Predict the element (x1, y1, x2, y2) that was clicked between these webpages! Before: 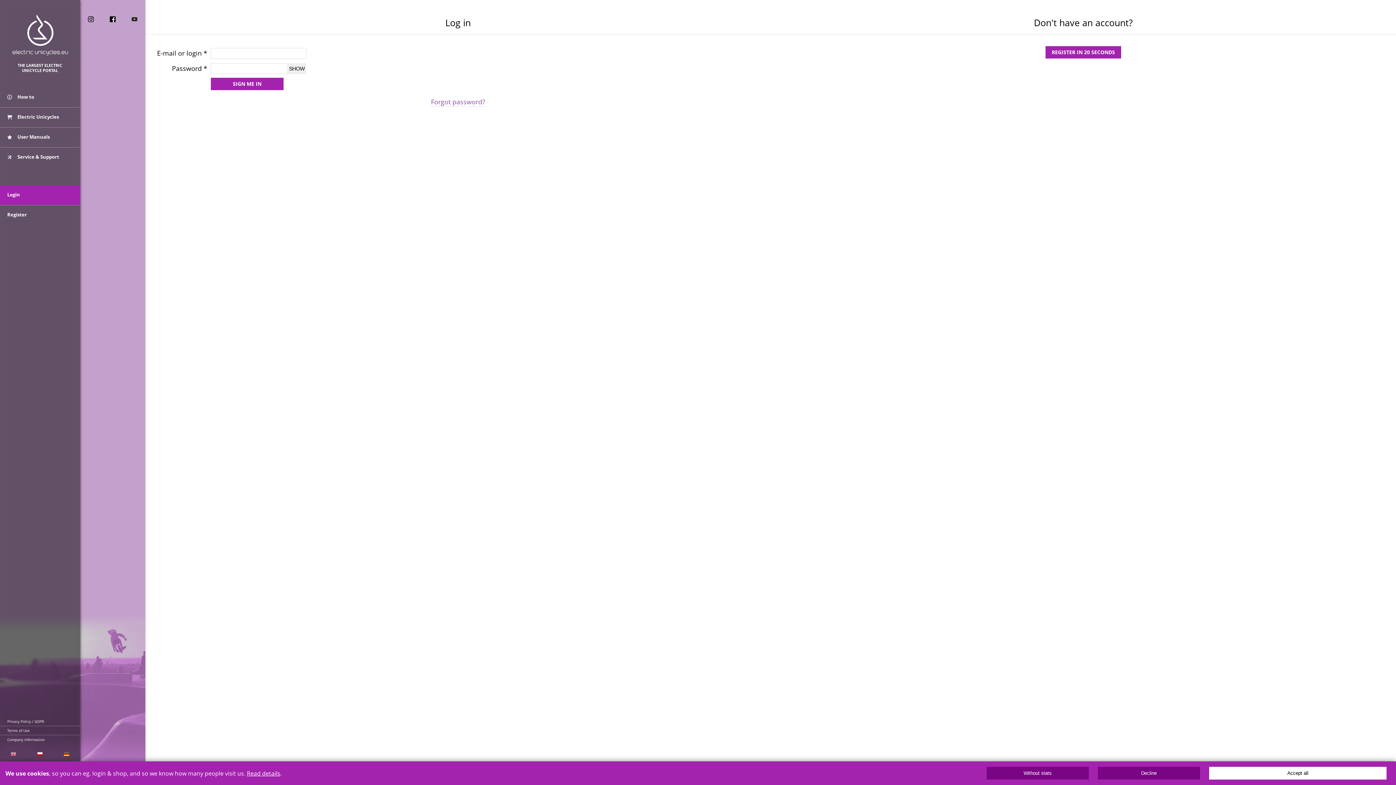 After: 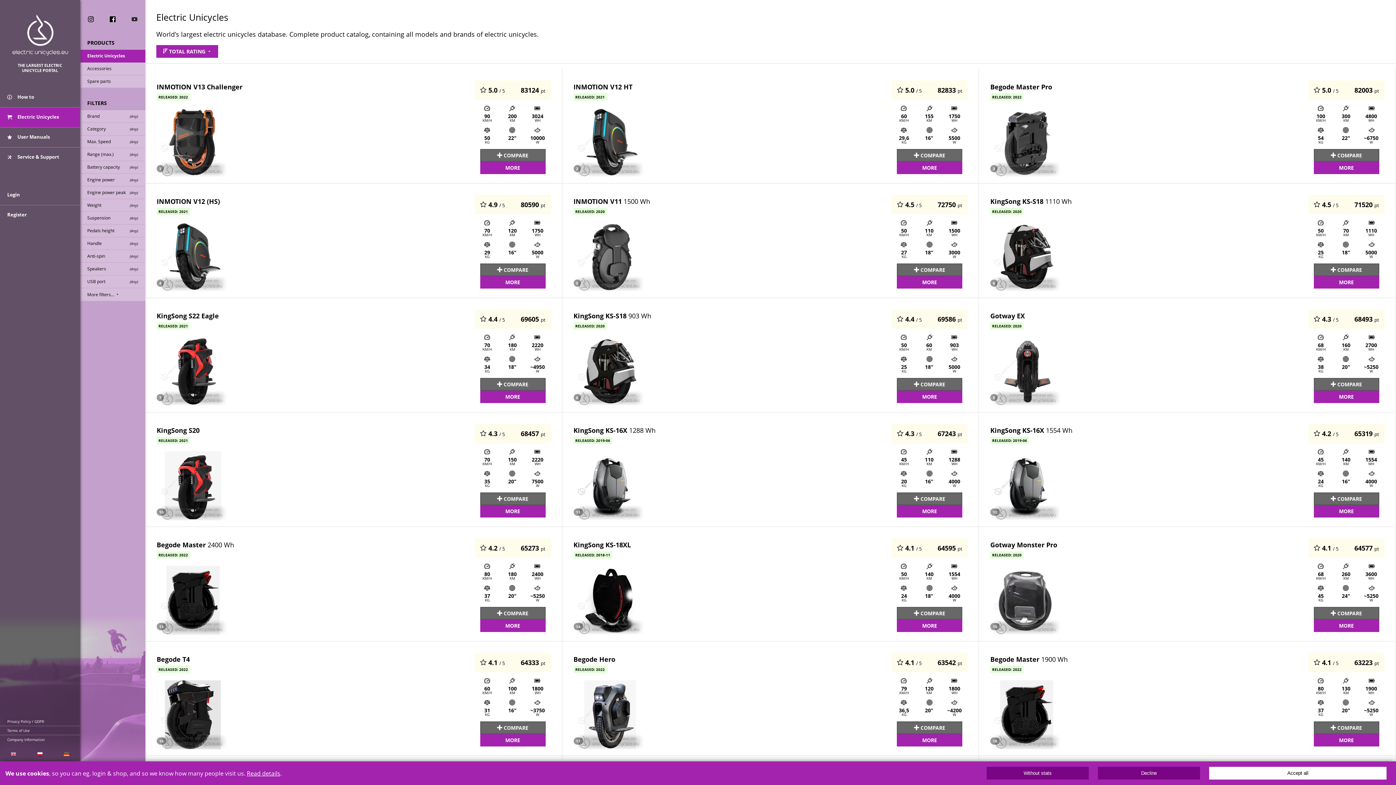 Action: label:  Electric Unicycles bbox: (0, 107, 80, 127)